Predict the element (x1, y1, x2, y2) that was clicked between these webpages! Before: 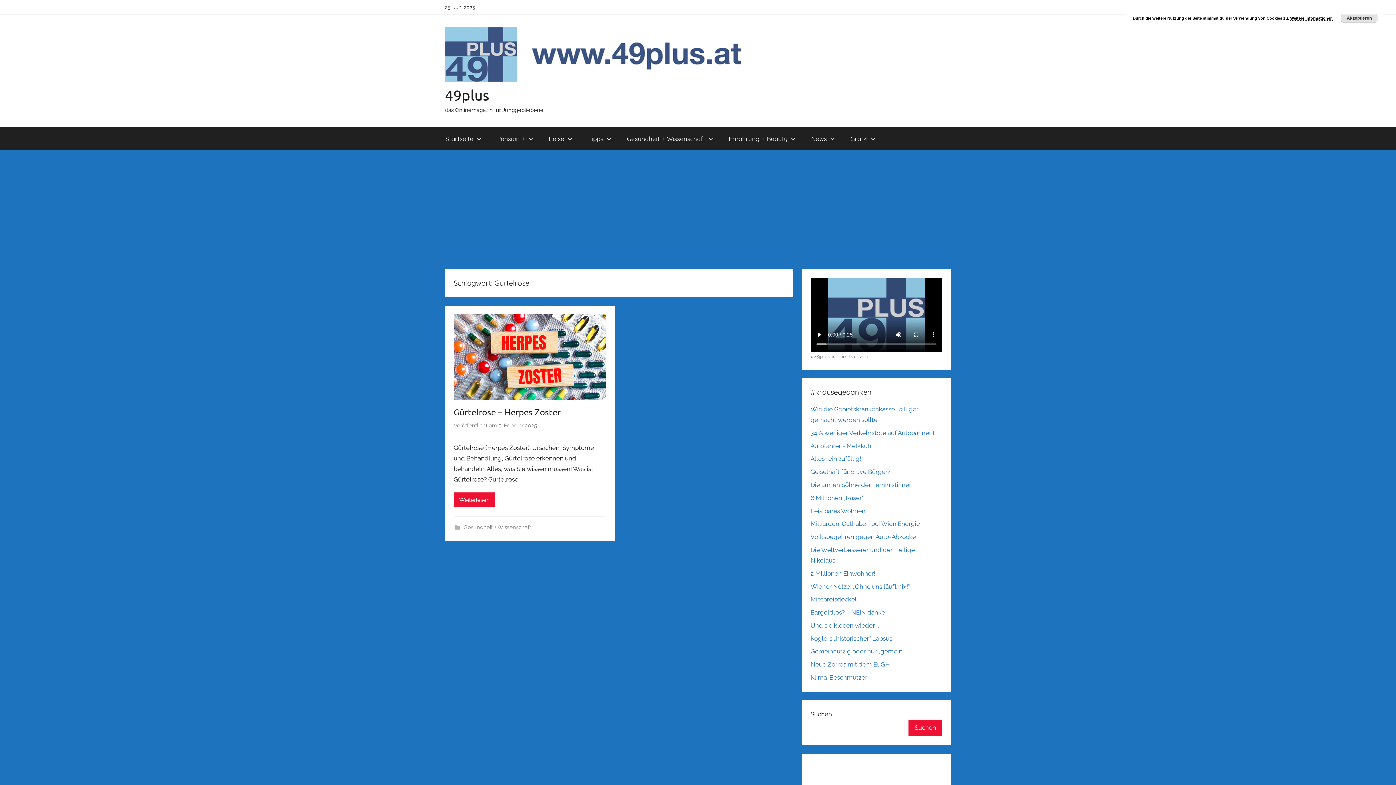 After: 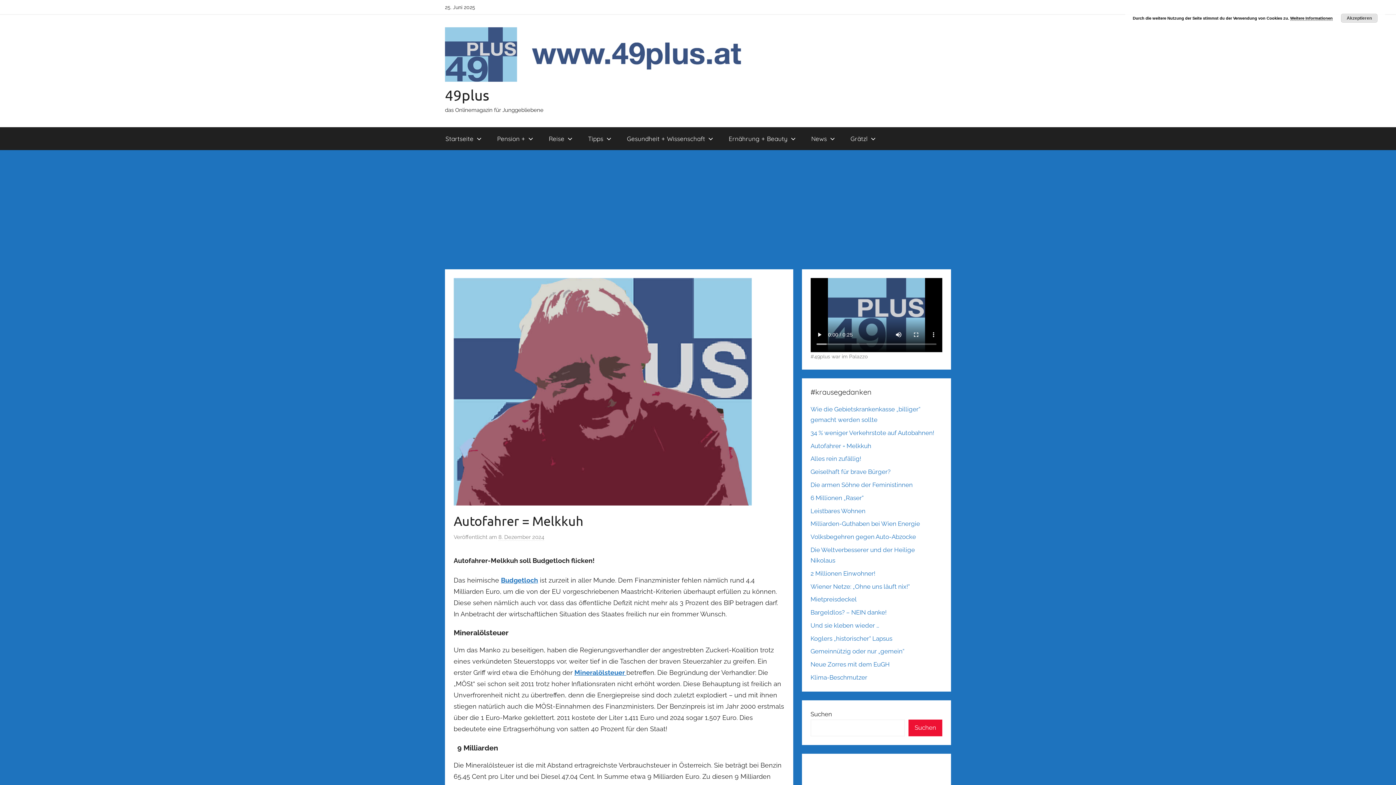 Action: label: Autofahrer = Melkkuh bbox: (810, 442, 871, 449)